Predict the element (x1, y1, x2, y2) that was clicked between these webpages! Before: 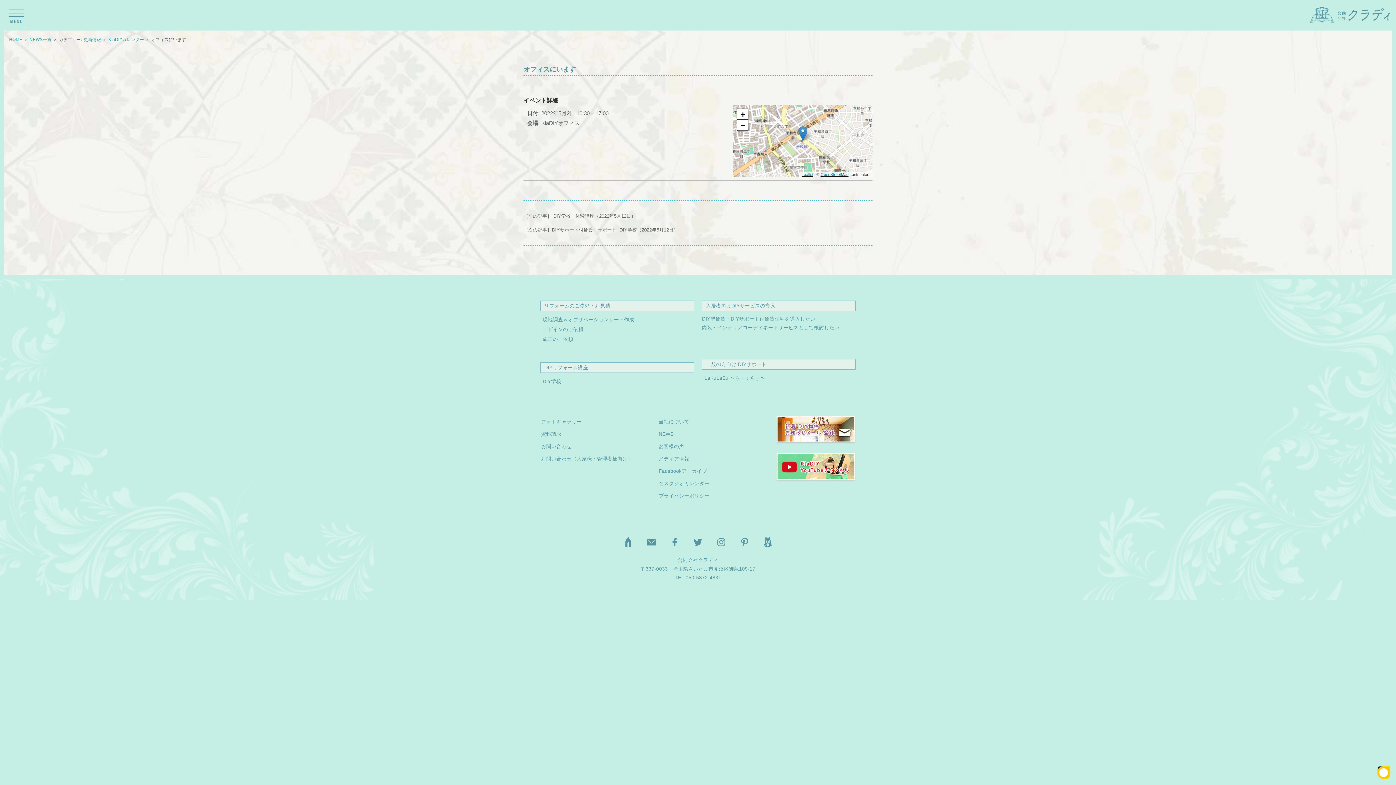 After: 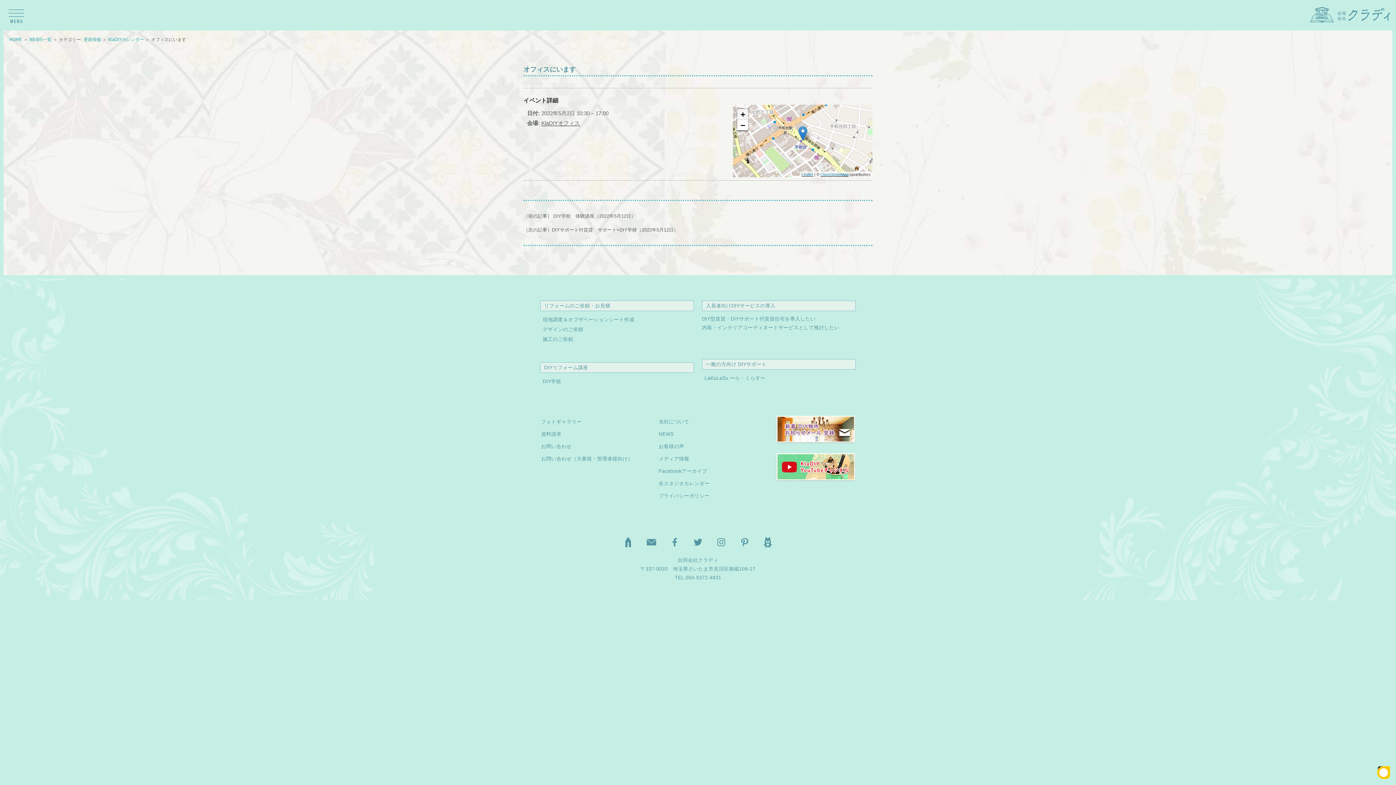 Action: bbox: (737, 109, 748, 120) label: Zoom in